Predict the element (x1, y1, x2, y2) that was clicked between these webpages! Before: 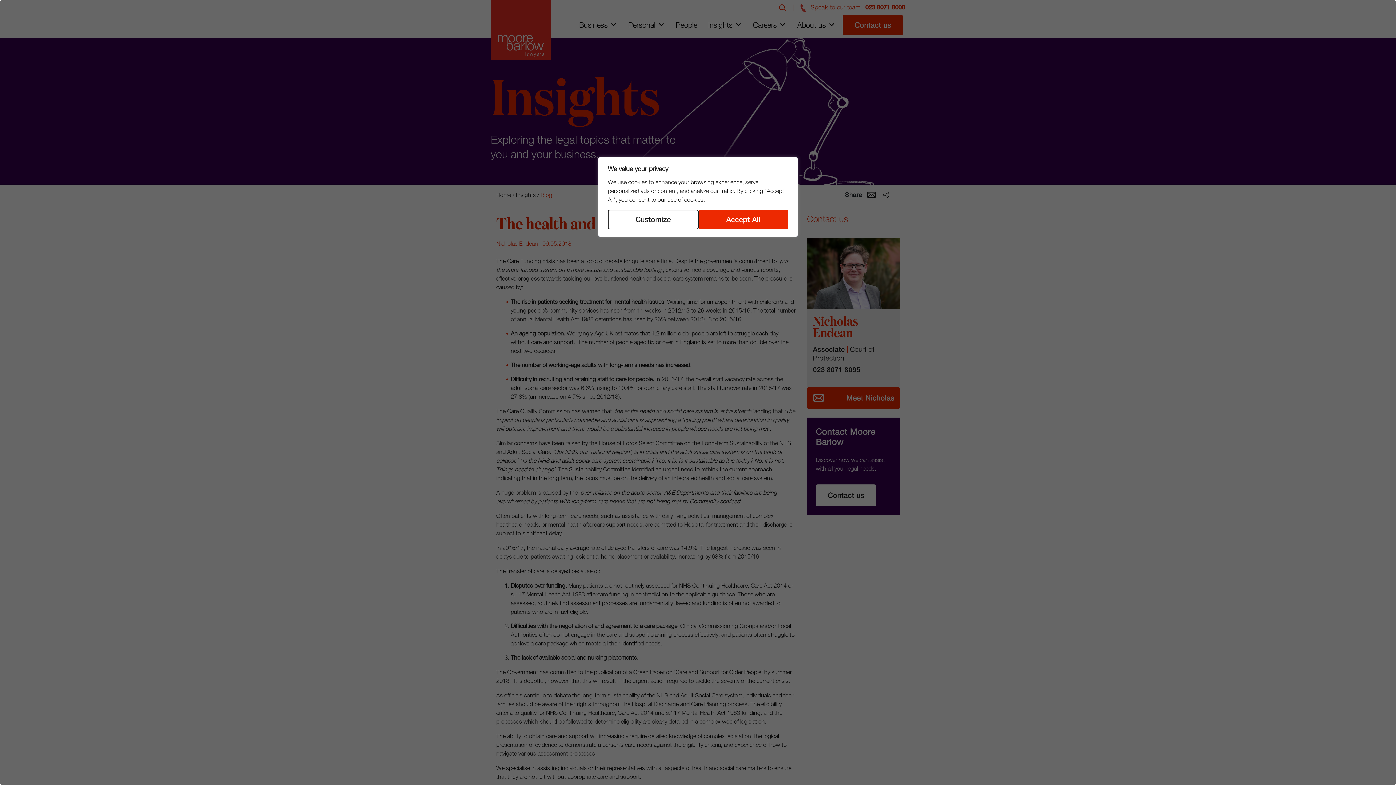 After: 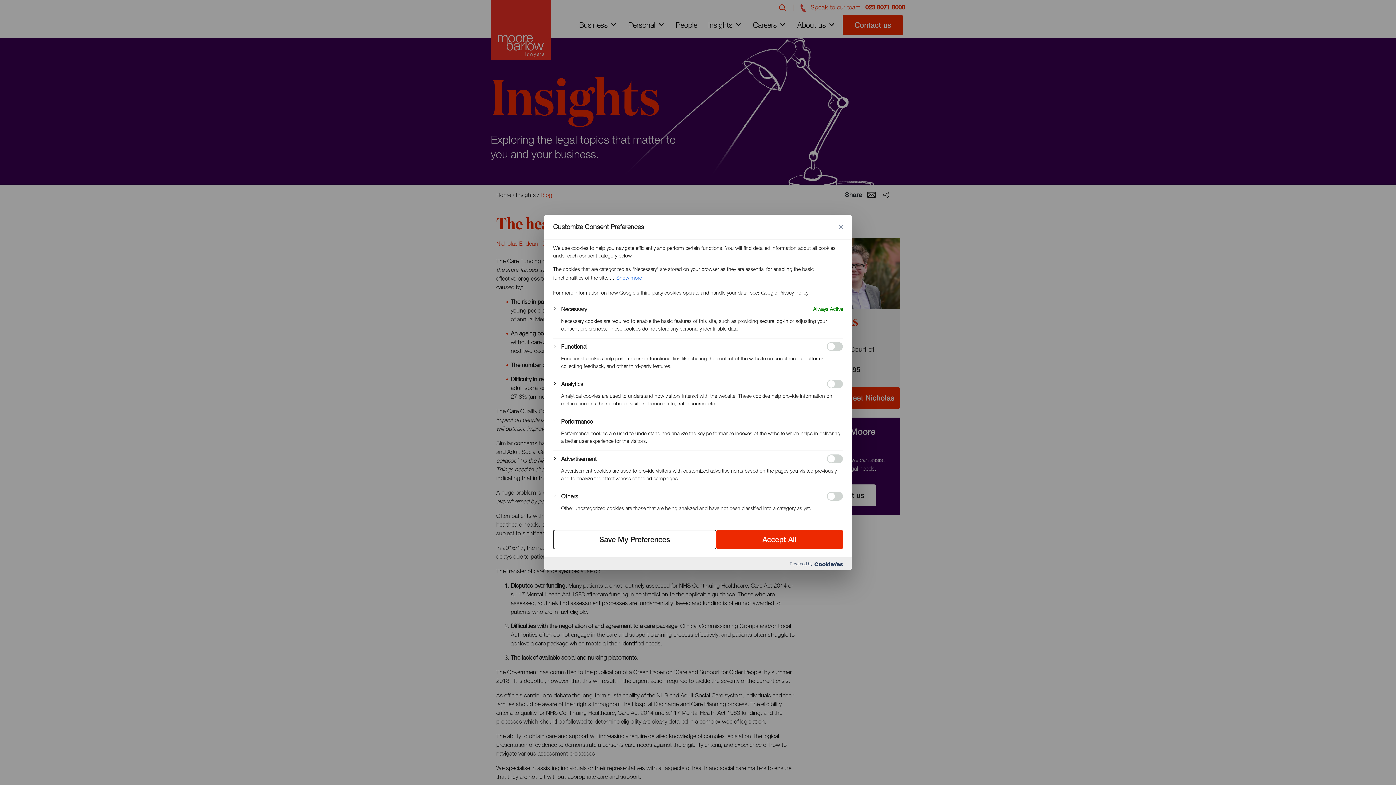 Action: label: Customize bbox: (608, 209, 698, 229)